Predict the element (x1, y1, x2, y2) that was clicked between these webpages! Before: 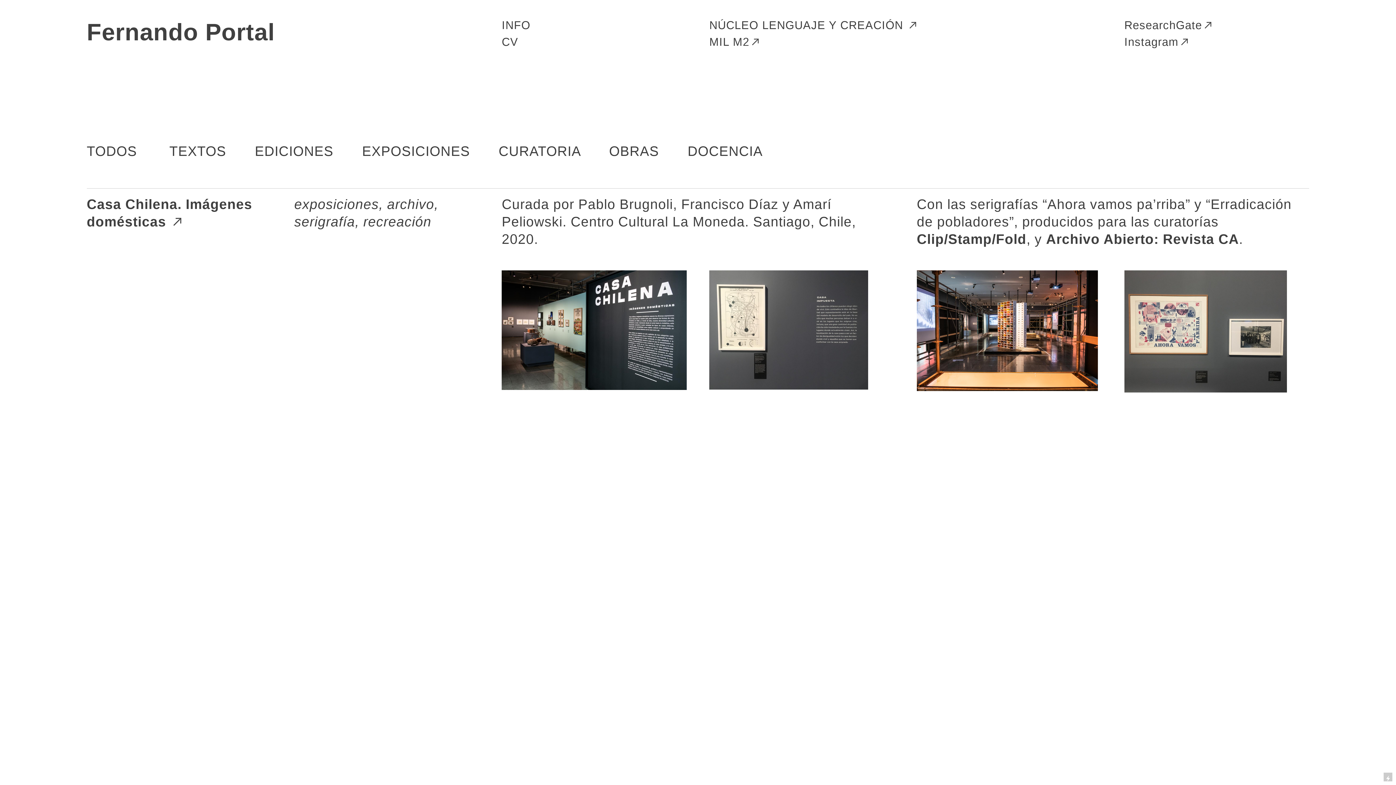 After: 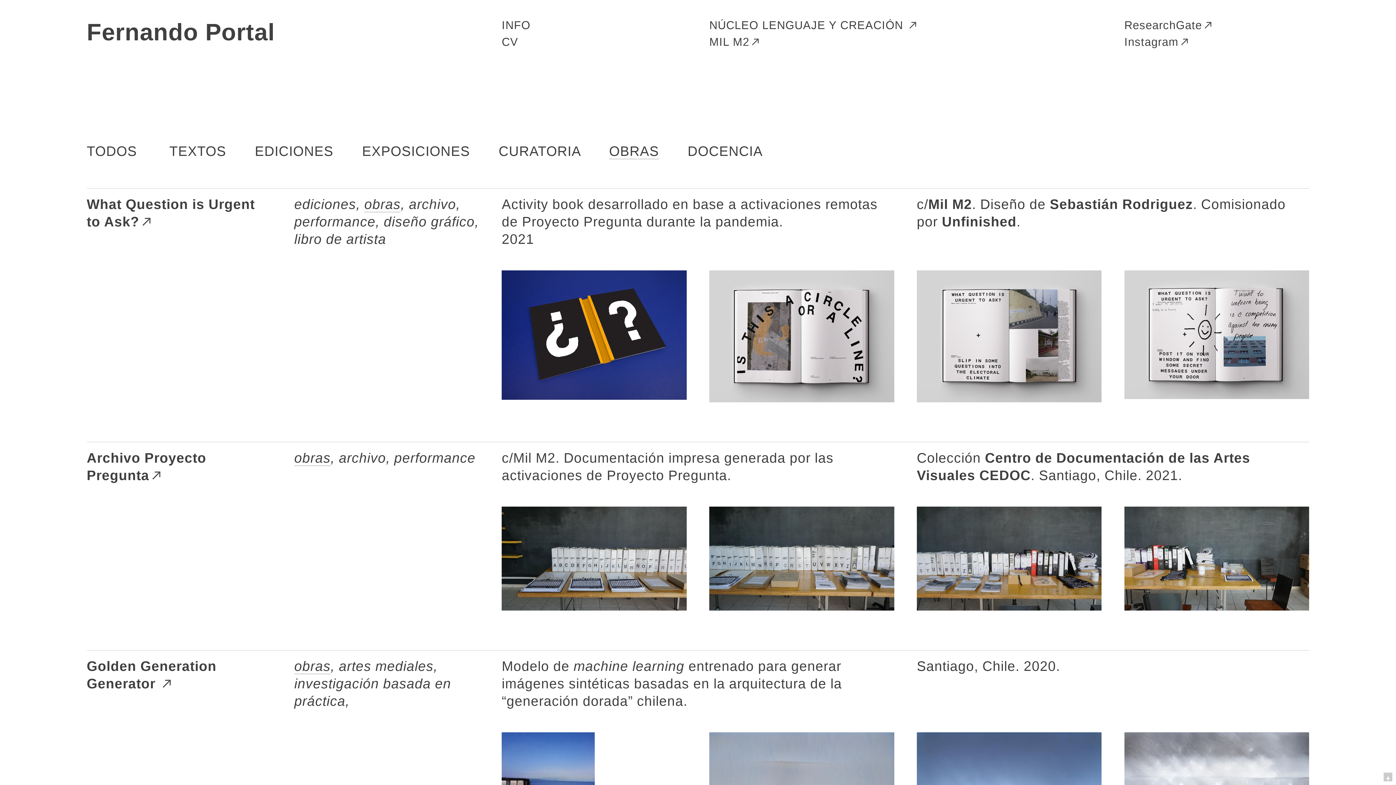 Action: bbox: (609, 143, 659, 158) label: OBRAS